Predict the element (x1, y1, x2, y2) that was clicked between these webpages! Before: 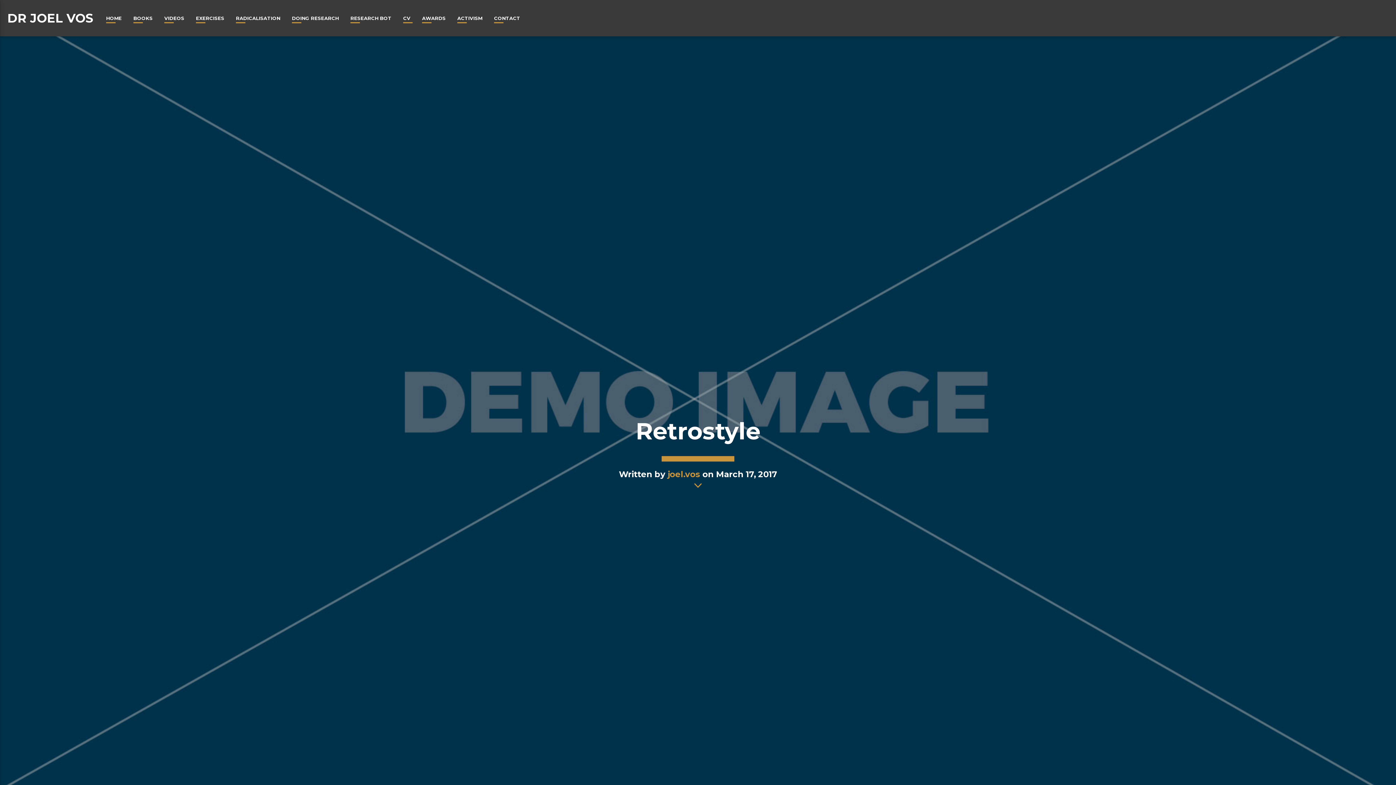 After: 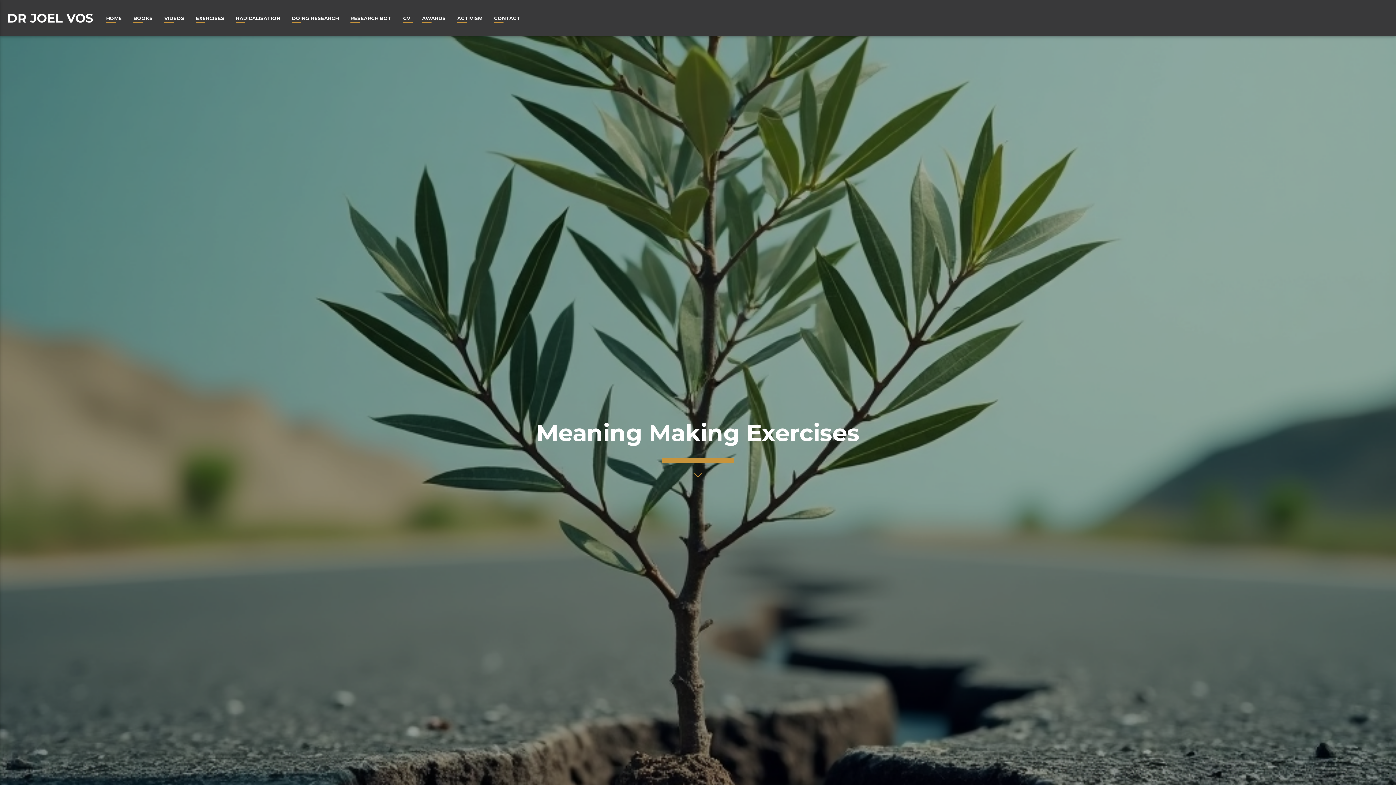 Action: label: EXERCISES bbox: (190, 0, 230, 36)